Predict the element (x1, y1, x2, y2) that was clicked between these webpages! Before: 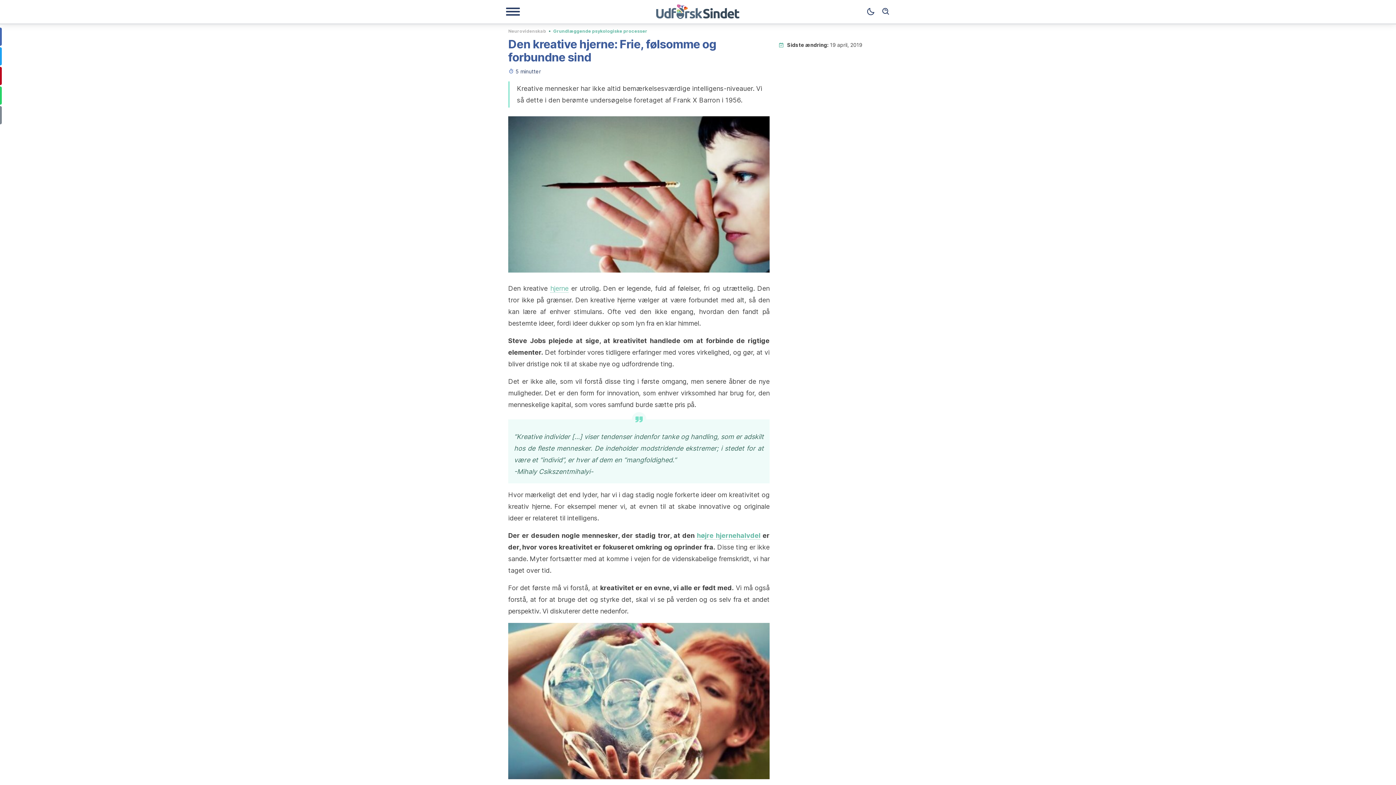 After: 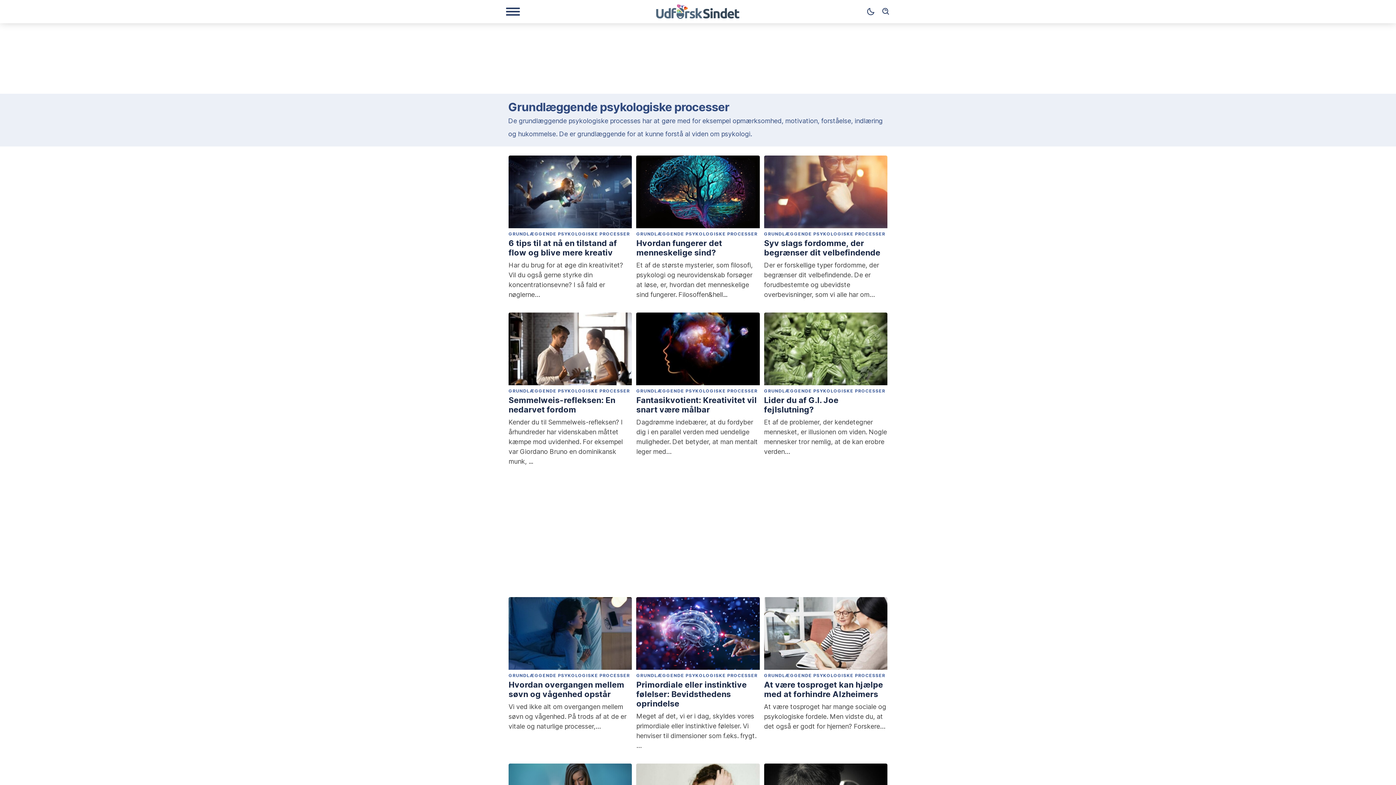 Action: label: Grundlæggende psykologiske processer bbox: (553, 27, 647, 33)